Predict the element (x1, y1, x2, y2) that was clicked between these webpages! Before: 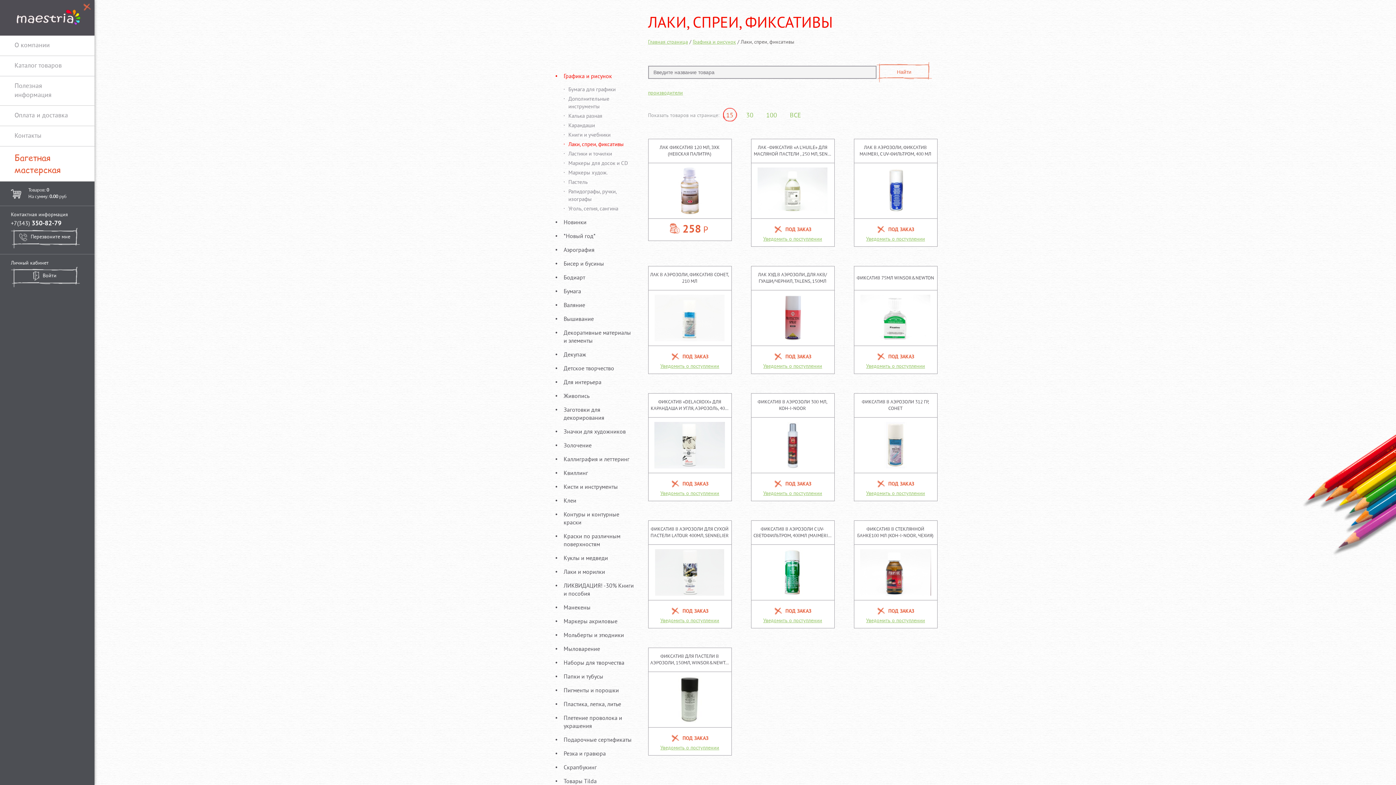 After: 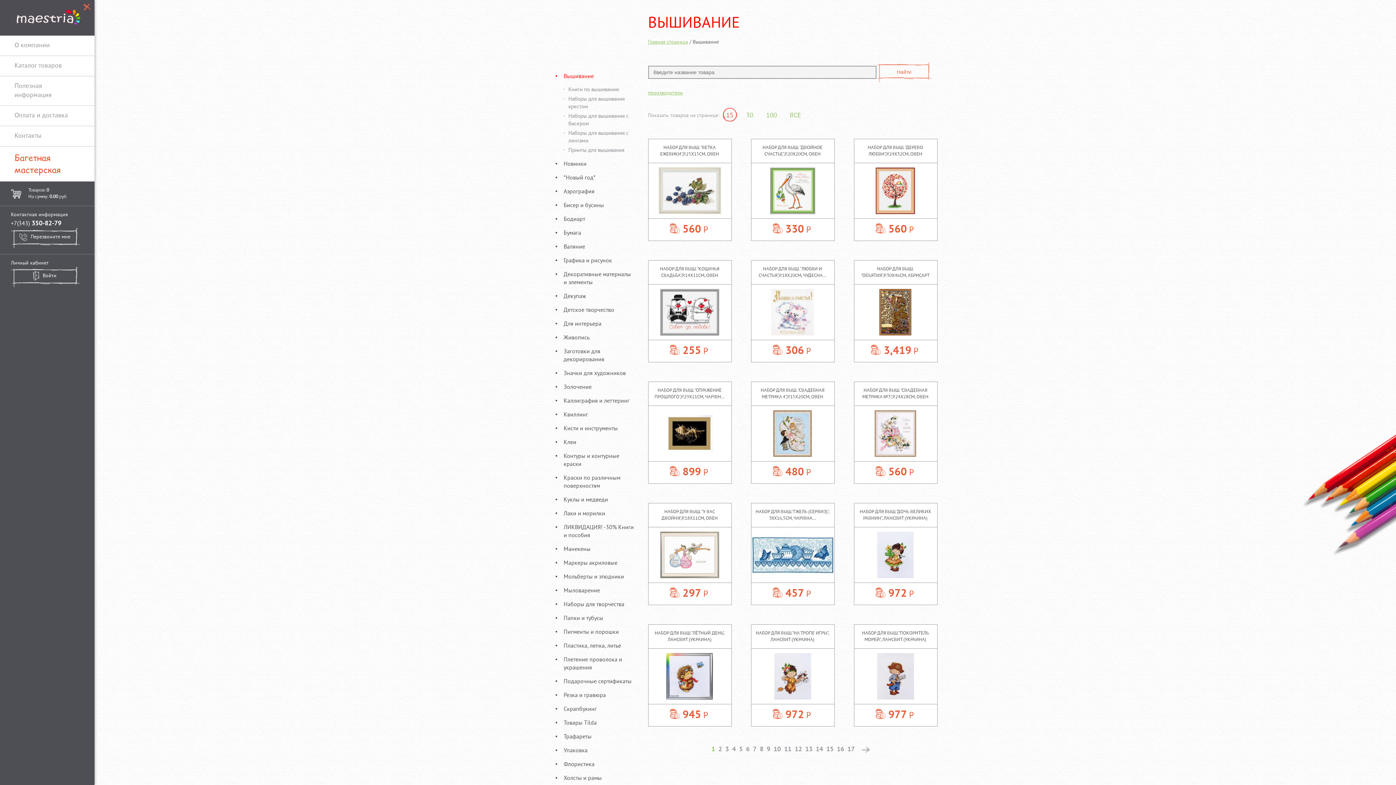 Action: bbox: (563, 316, 594, 323) label: Вышивание